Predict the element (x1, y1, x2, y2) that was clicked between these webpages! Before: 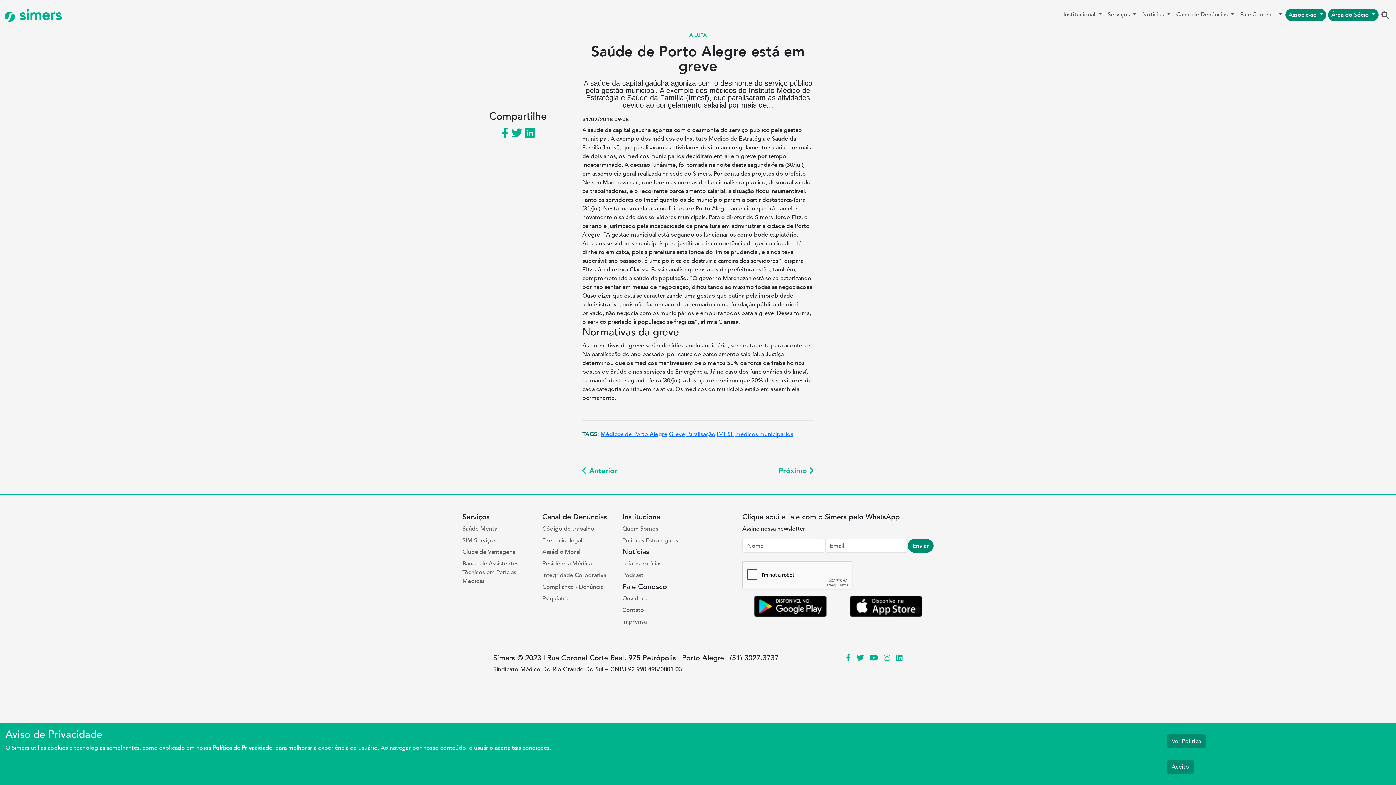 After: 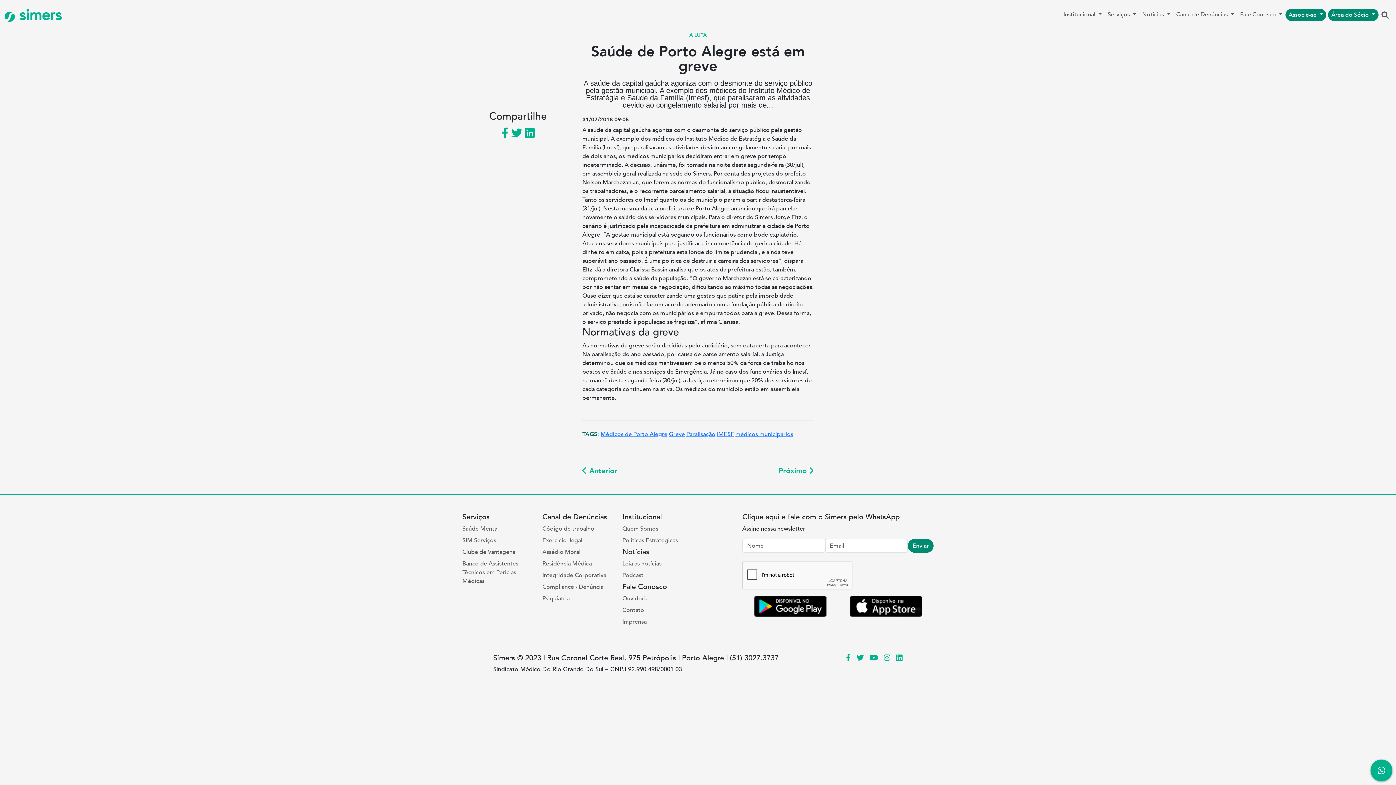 Action: label: Aceito bbox: (1167, 760, 1194, 774)